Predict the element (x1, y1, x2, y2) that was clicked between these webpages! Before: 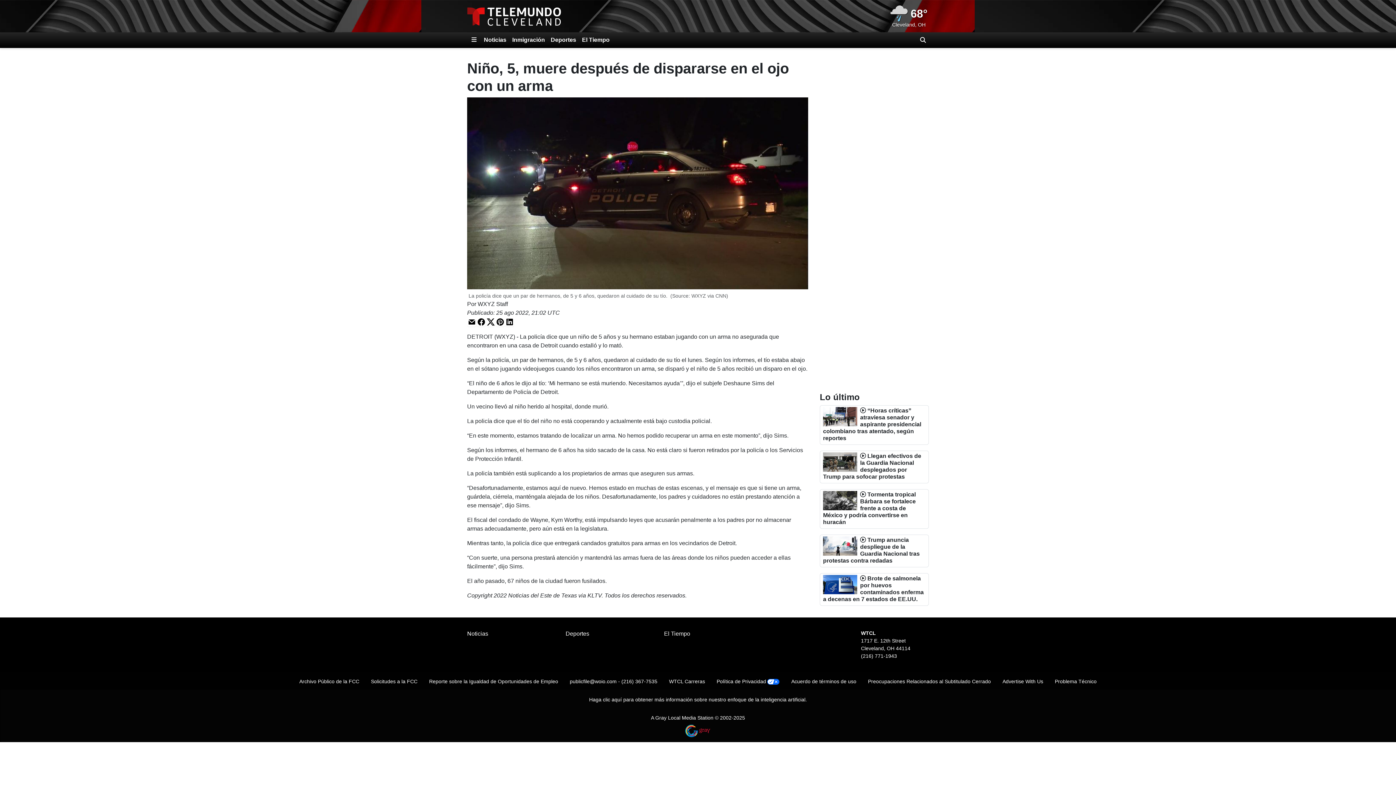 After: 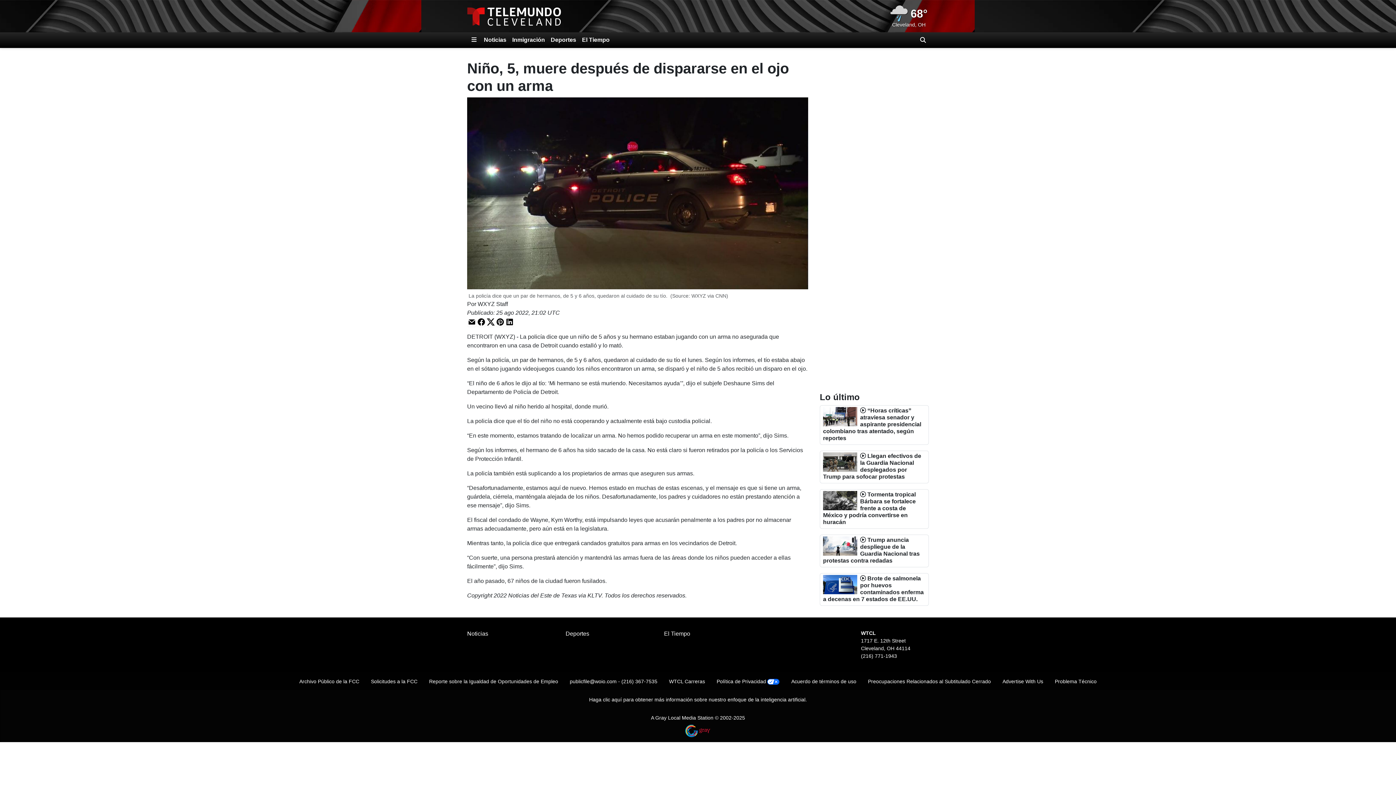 Action: bbox: (467, 362, 476, 372)